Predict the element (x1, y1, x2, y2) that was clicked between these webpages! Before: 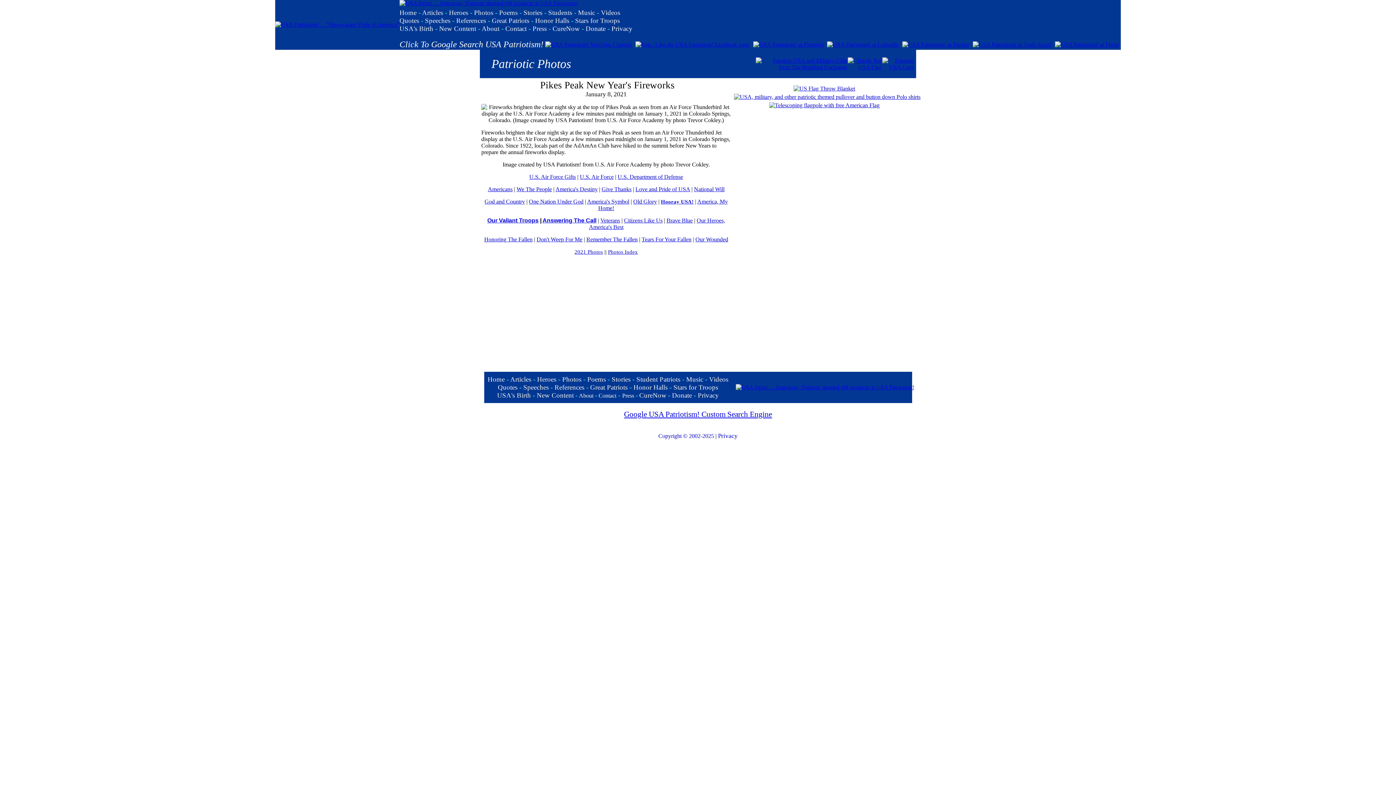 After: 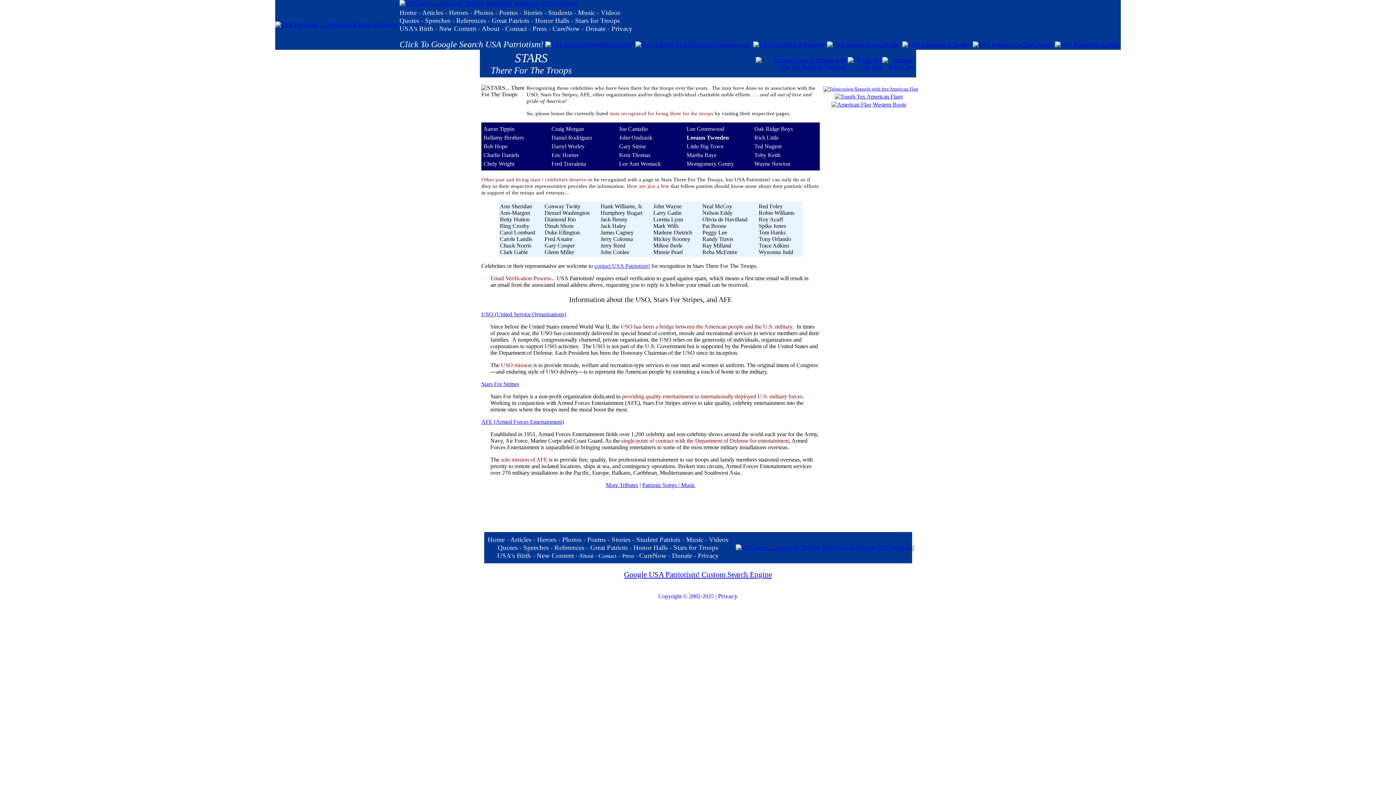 Action: label: Stars for Troops bbox: (673, 383, 718, 391)